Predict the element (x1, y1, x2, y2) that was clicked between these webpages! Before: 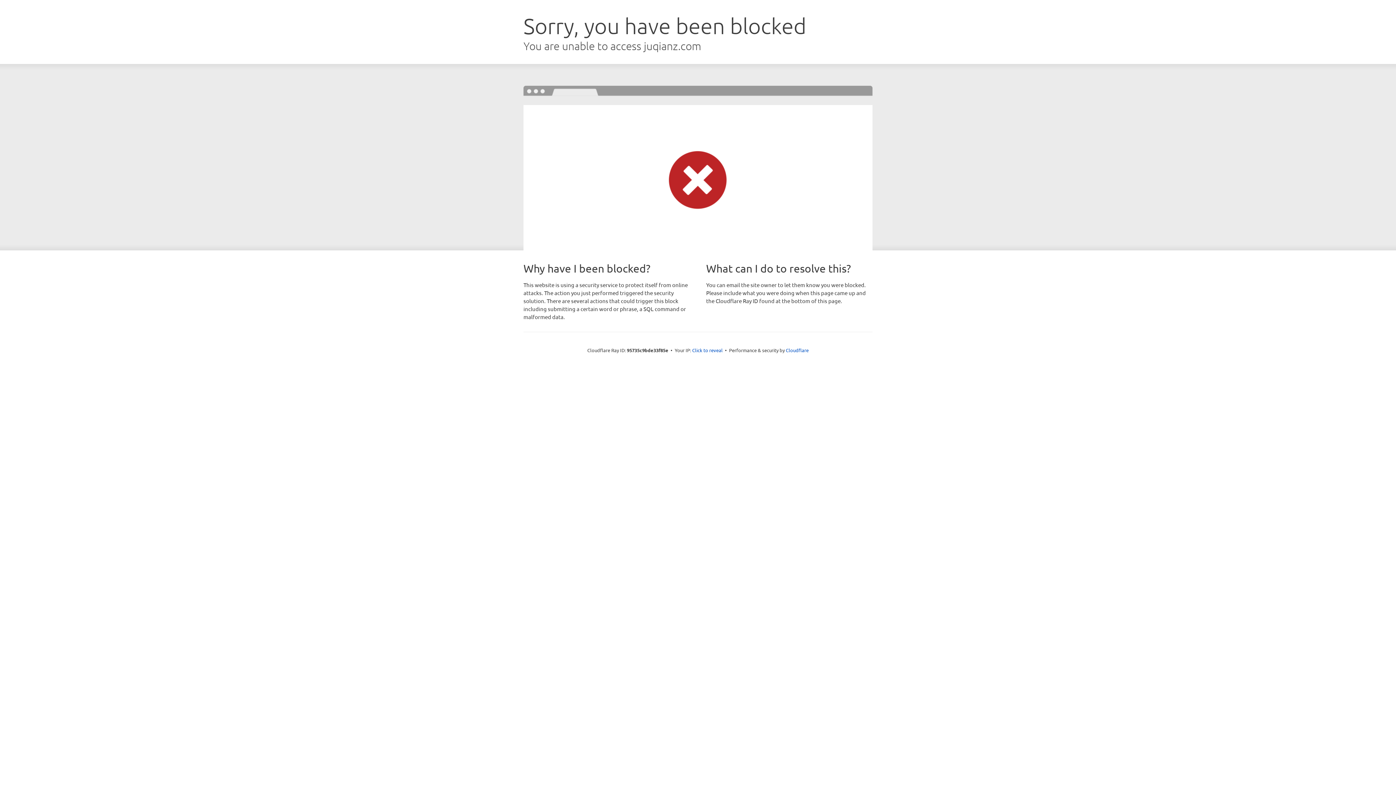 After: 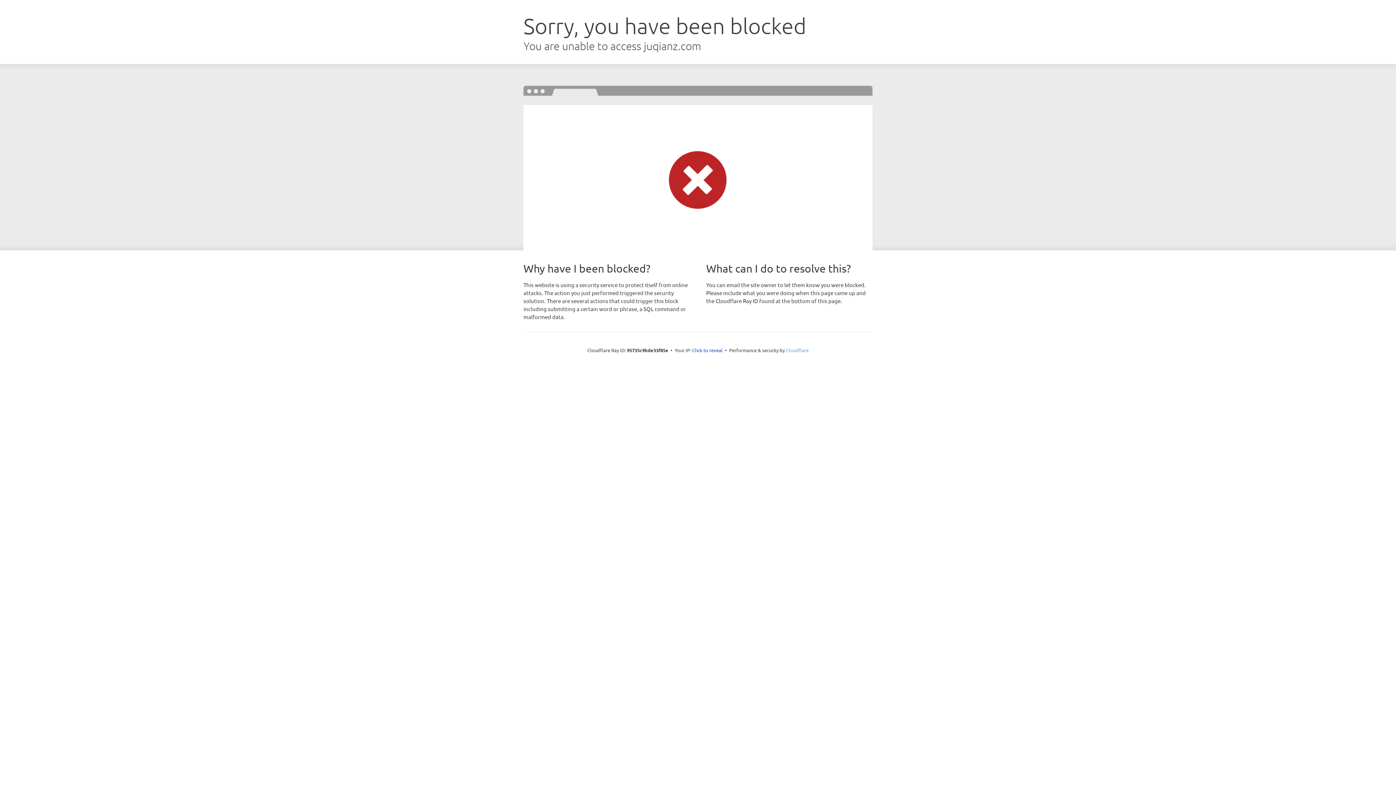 Action: bbox: (786, 347, 808, 353) label: Cloudflare